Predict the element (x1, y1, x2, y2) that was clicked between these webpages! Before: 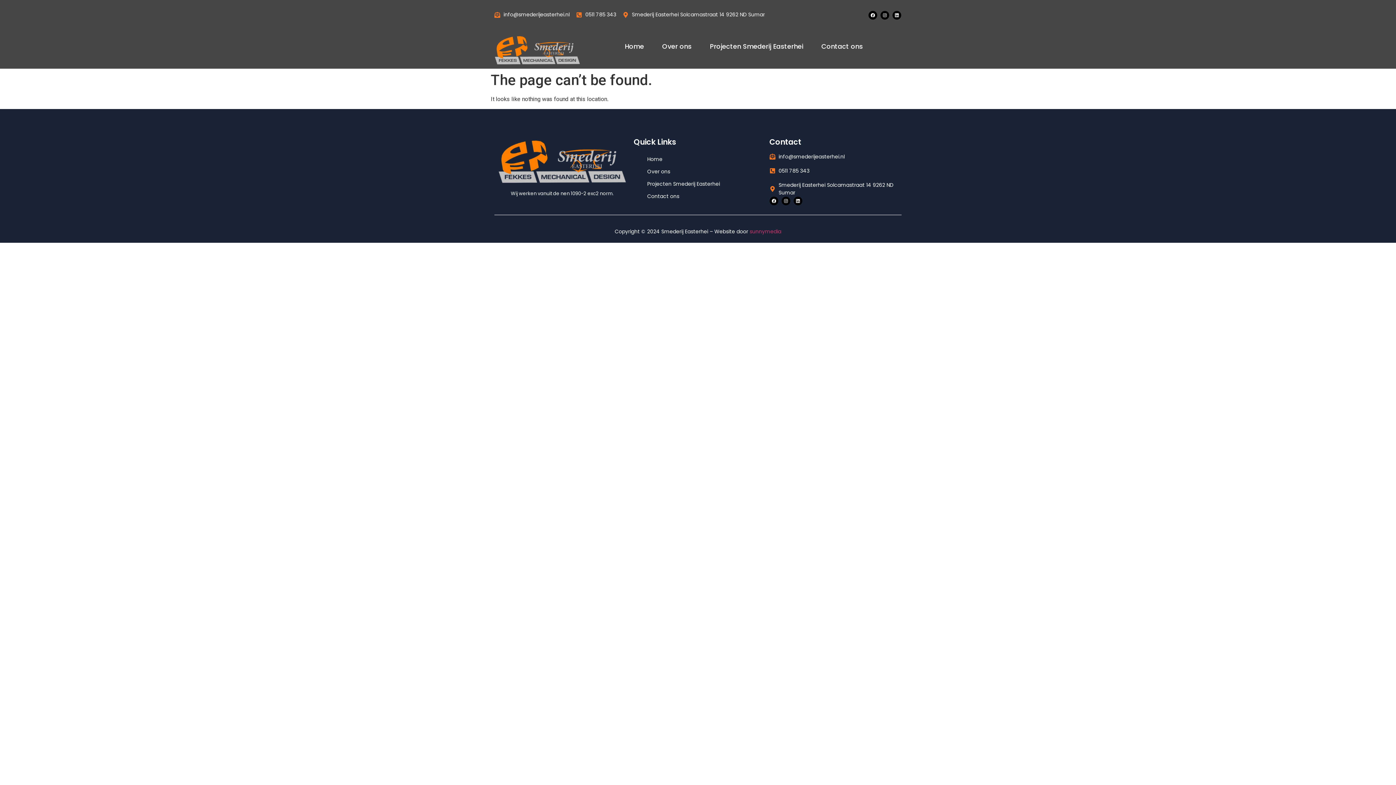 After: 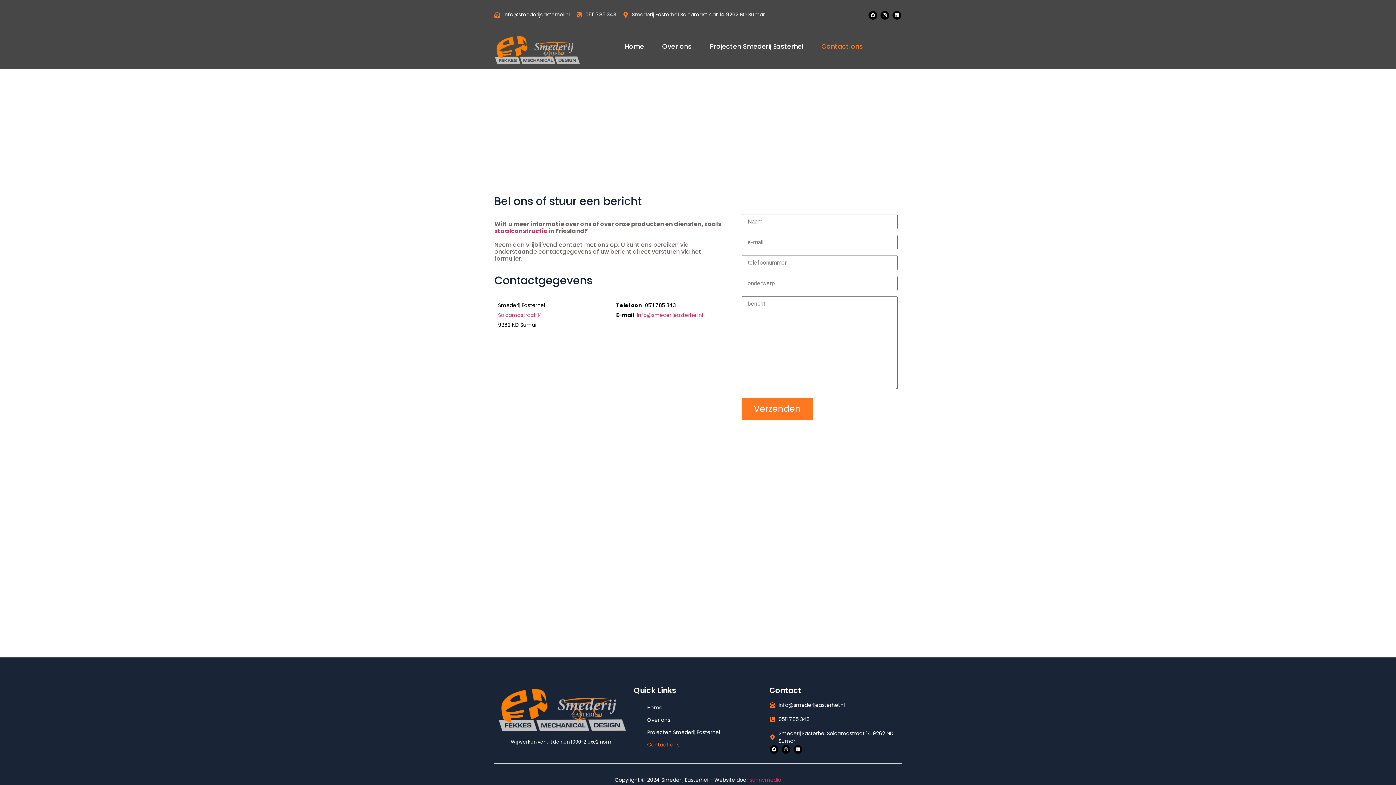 Action: label: Contact ons bbox: (633, 190, 762, 202)